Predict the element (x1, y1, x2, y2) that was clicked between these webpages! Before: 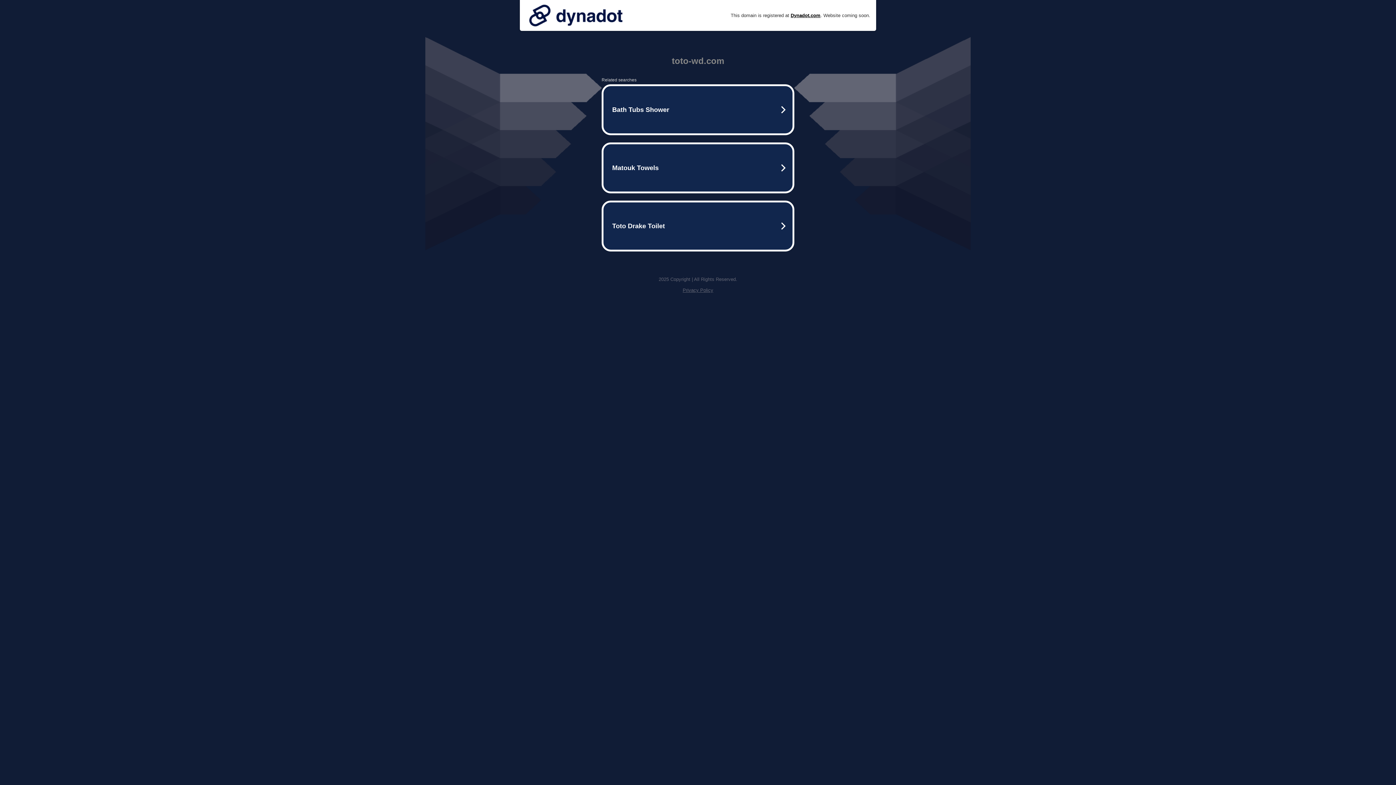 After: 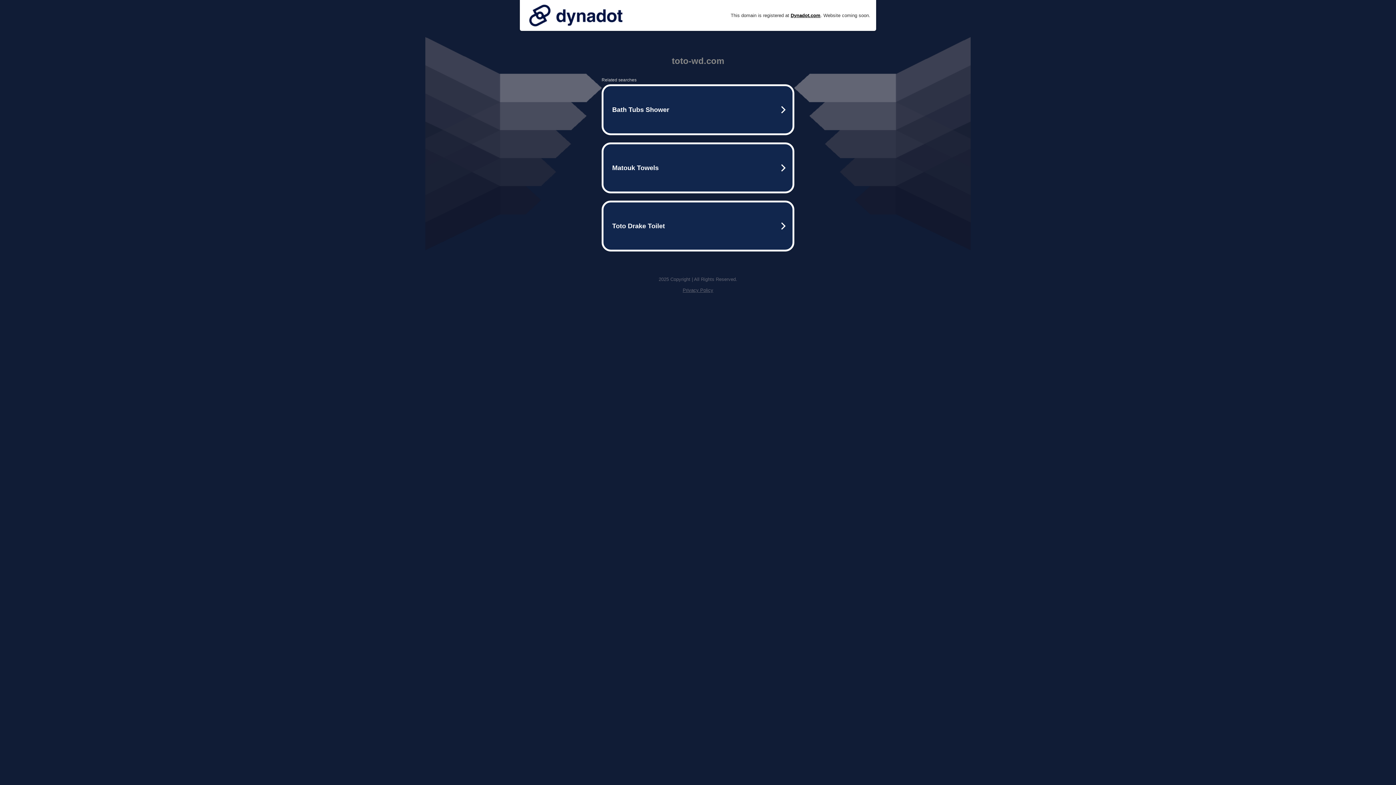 Action: bbox: (682, 287, 713, 293) label: Privacy Policy